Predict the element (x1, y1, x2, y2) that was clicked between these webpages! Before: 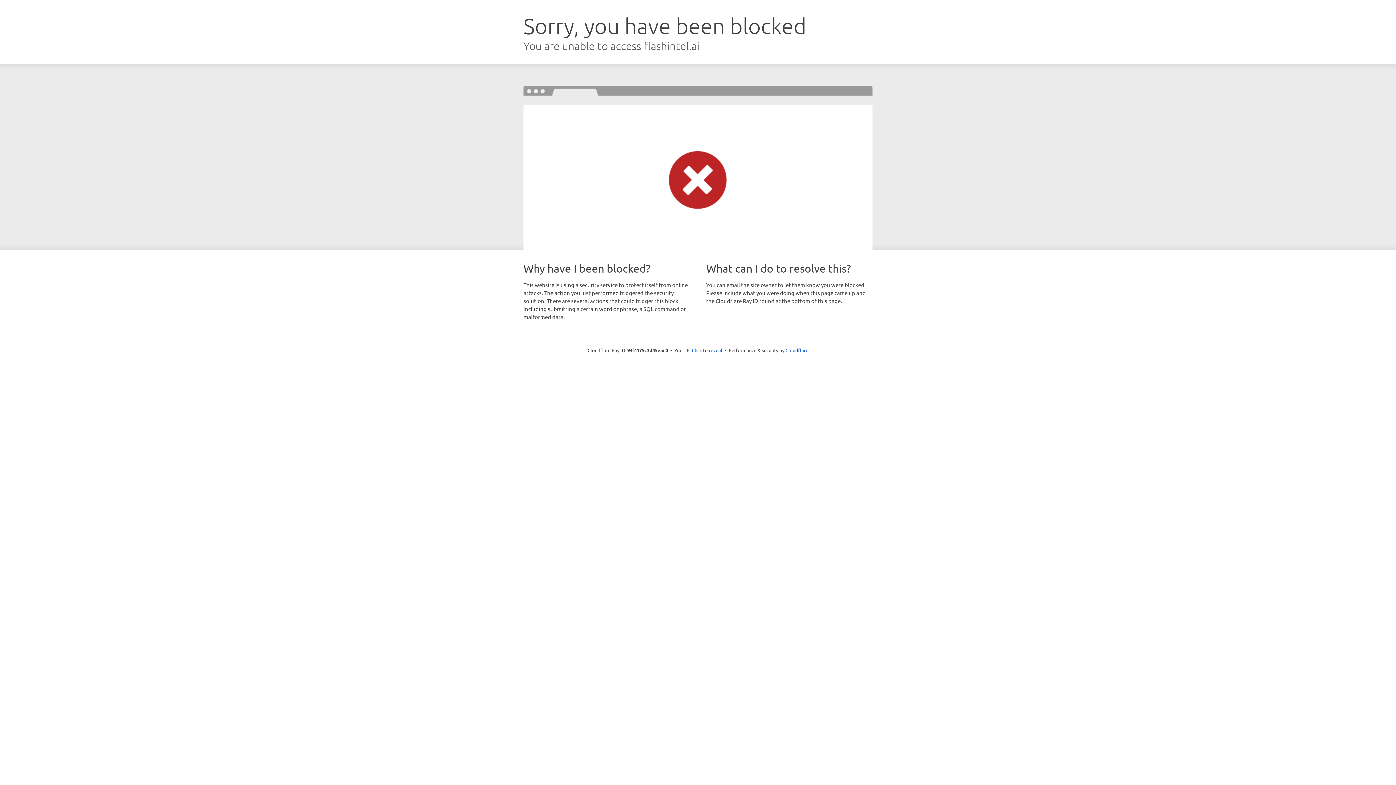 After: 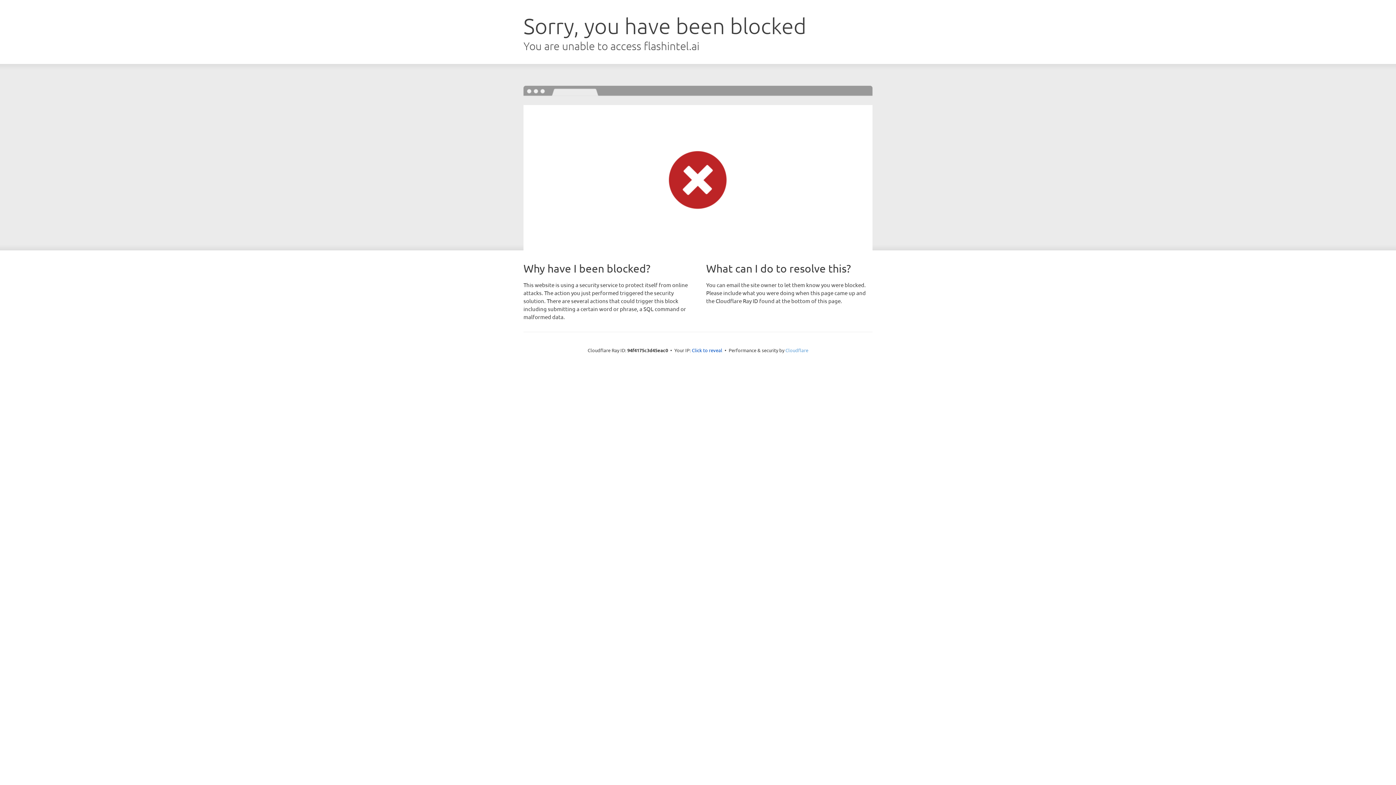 Action: label: Cloudflare bbox: (785, 347, 808, 353)